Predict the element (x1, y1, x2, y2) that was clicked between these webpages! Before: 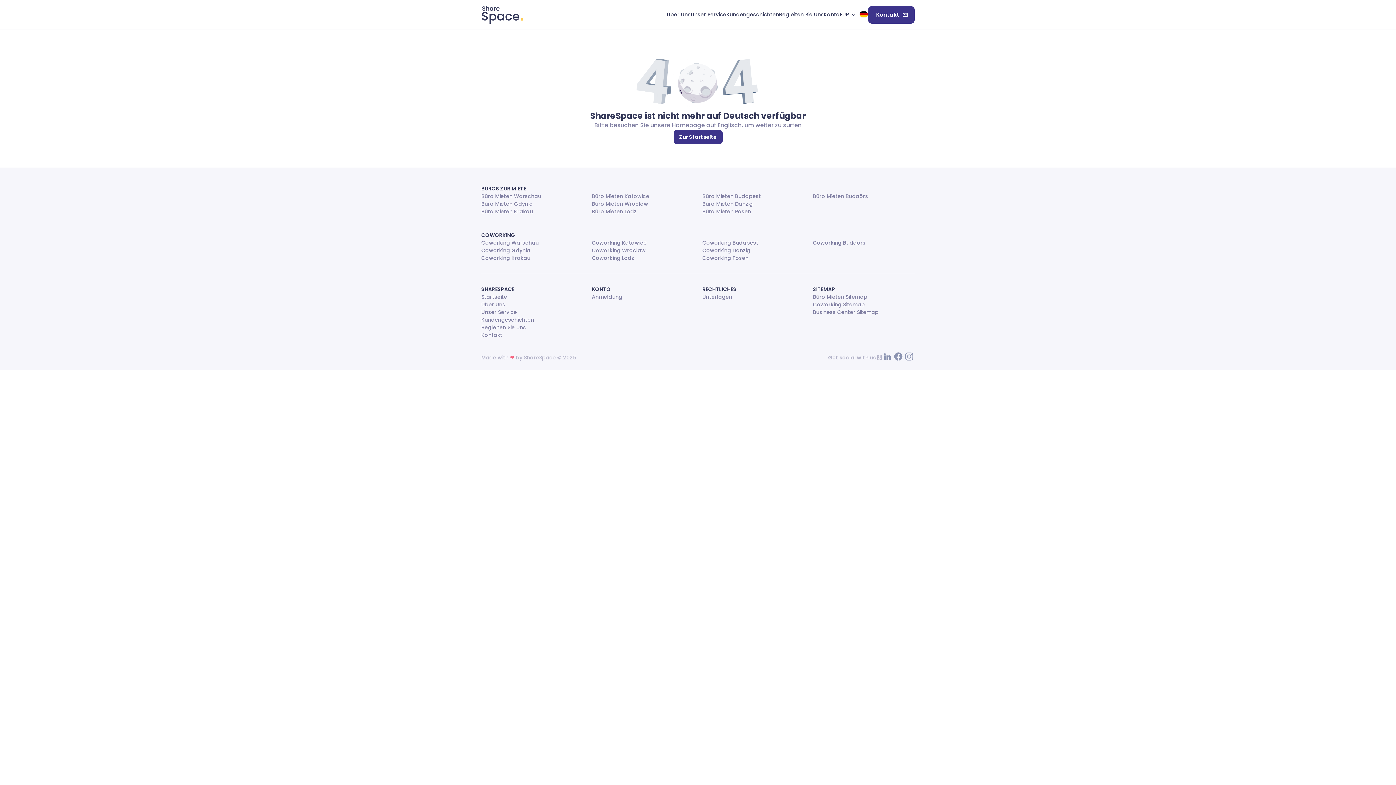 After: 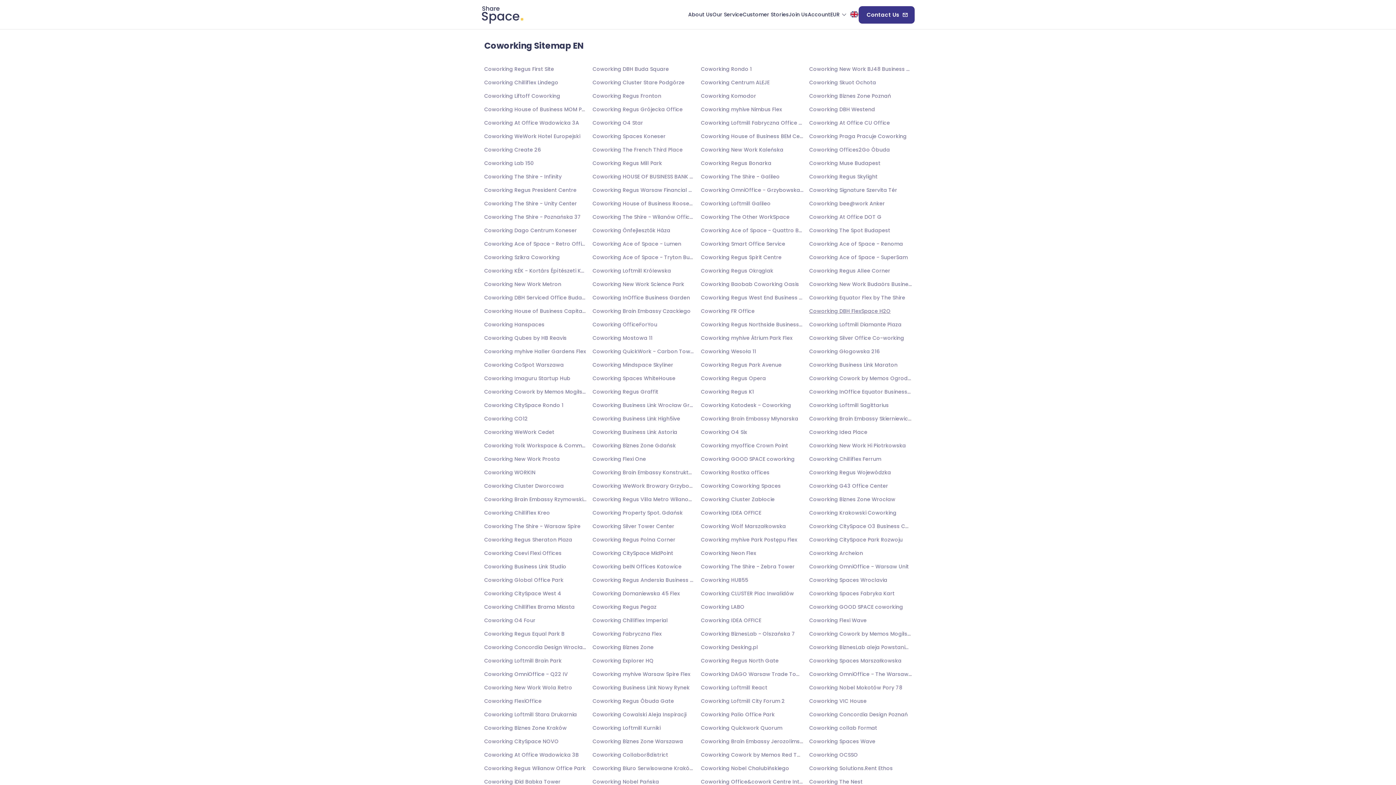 Action: label: Coworking Sitemap bbox: (813, 301, 865, 308)